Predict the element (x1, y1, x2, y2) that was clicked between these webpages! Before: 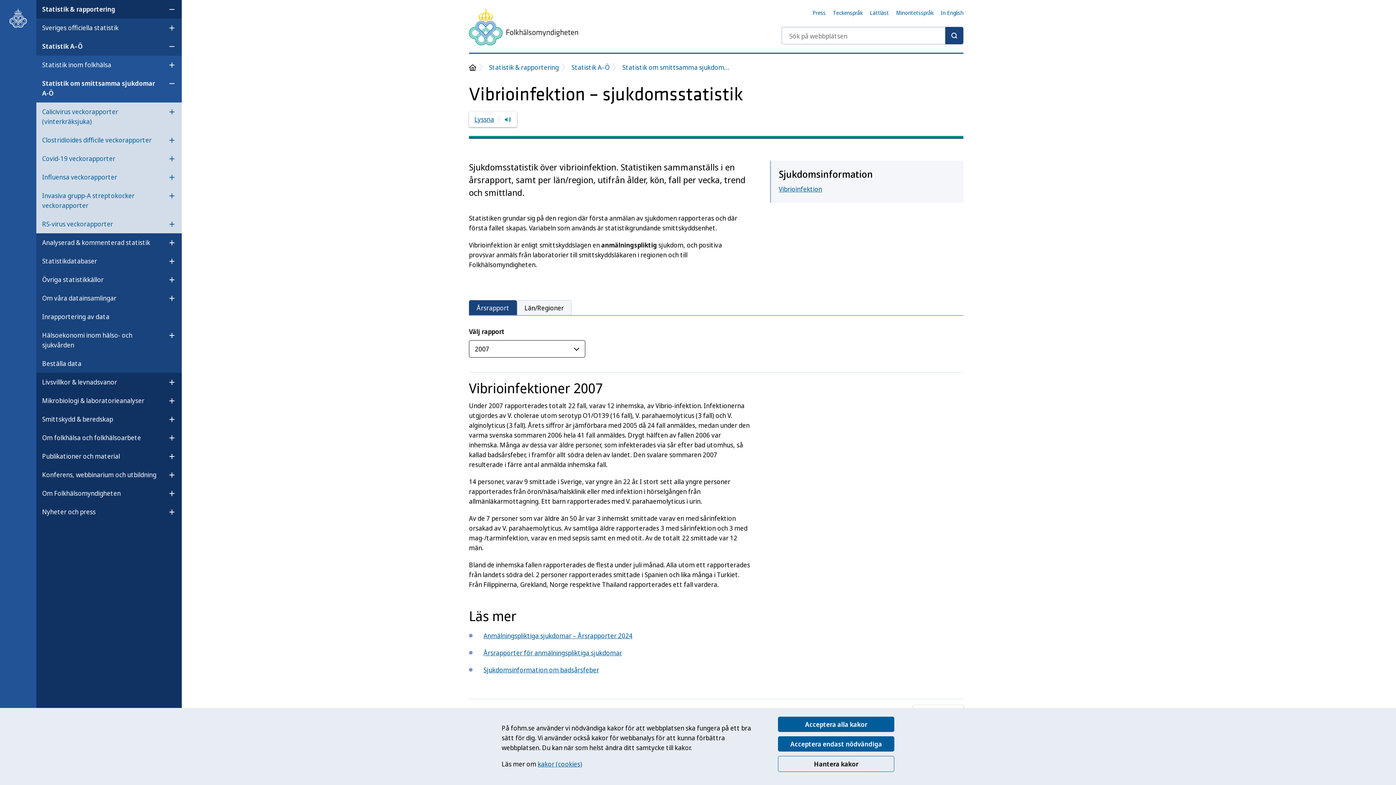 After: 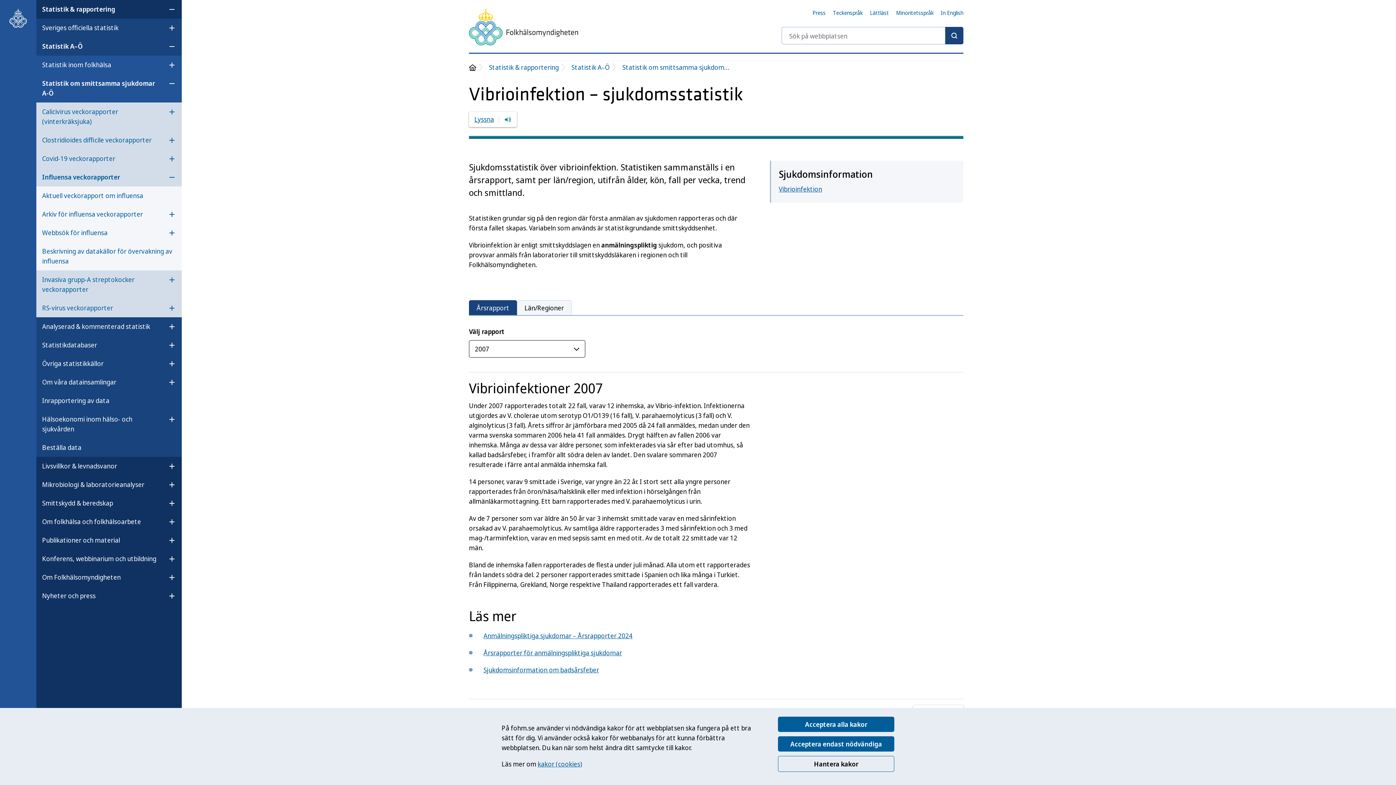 Action: bbox: (162, 170, 181, 184) label: Öppna undermeny för Influensa veckorapporter